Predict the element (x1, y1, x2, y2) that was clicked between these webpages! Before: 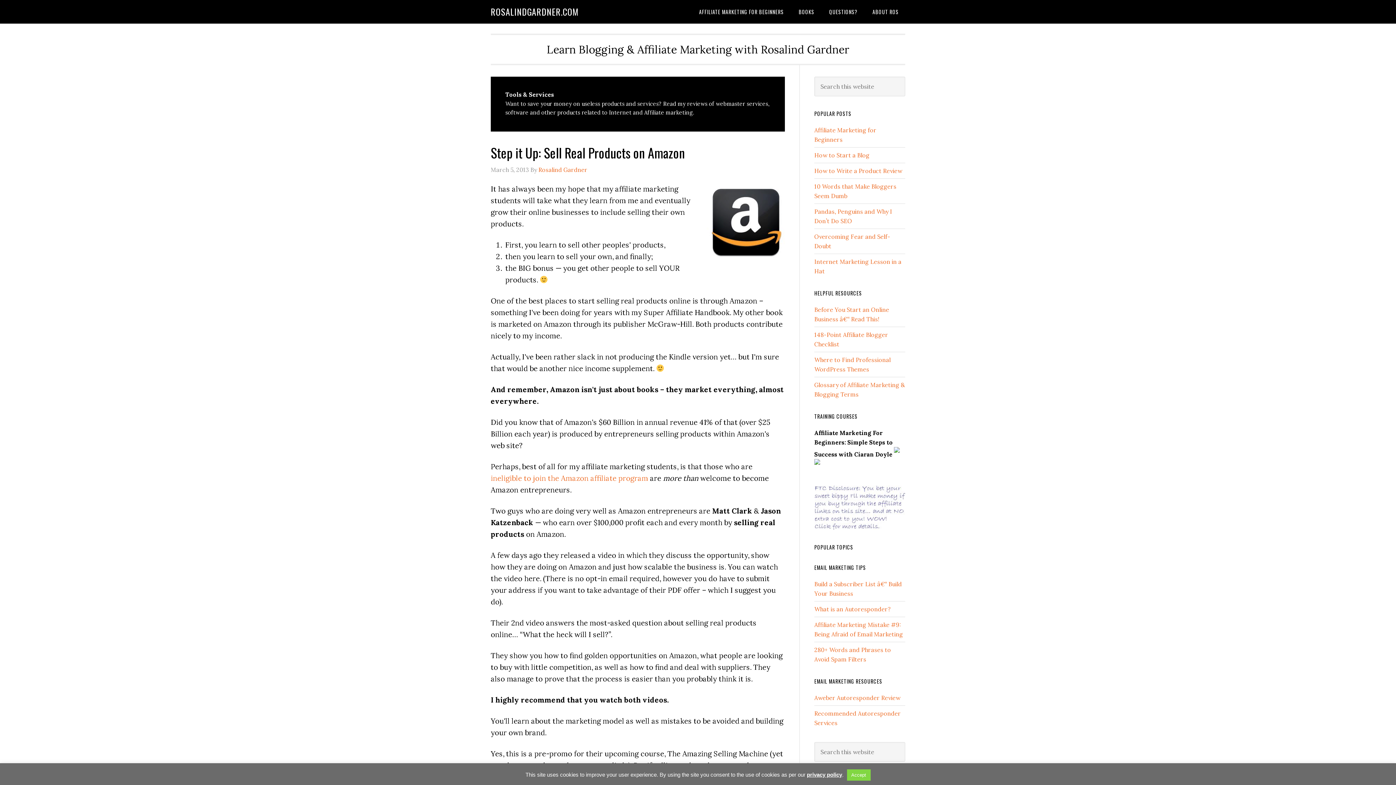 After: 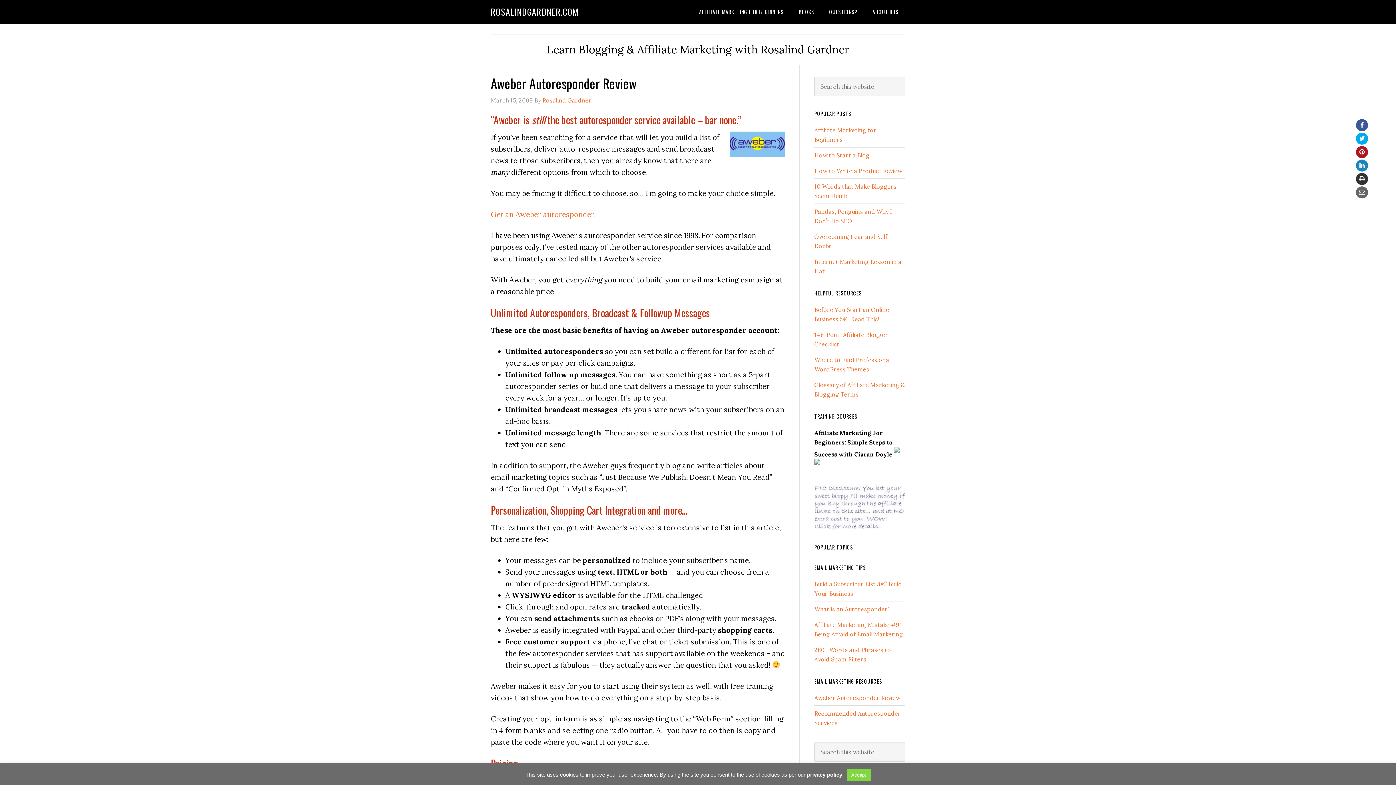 Action: label: Aweber Autoresponder Review bbox: (814, 694, 900, 701)